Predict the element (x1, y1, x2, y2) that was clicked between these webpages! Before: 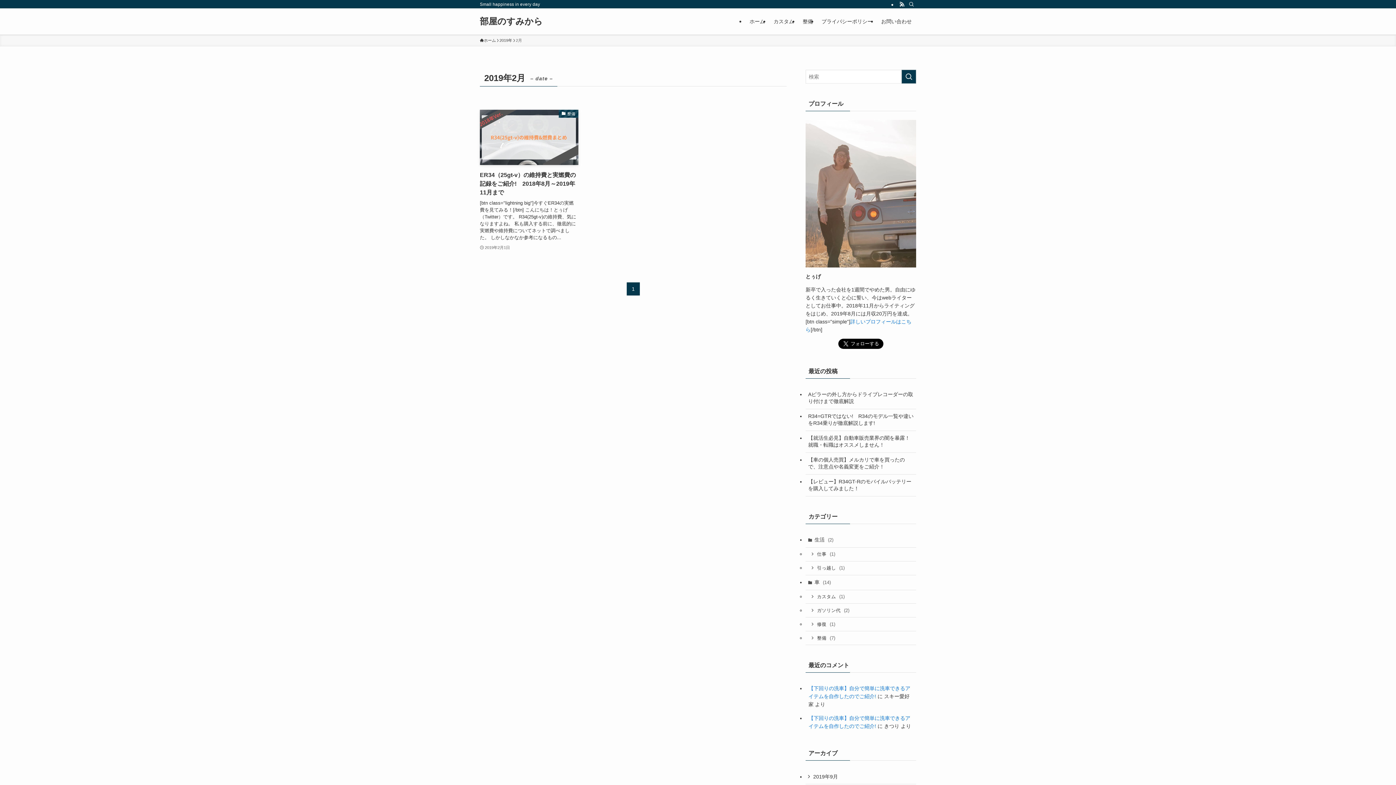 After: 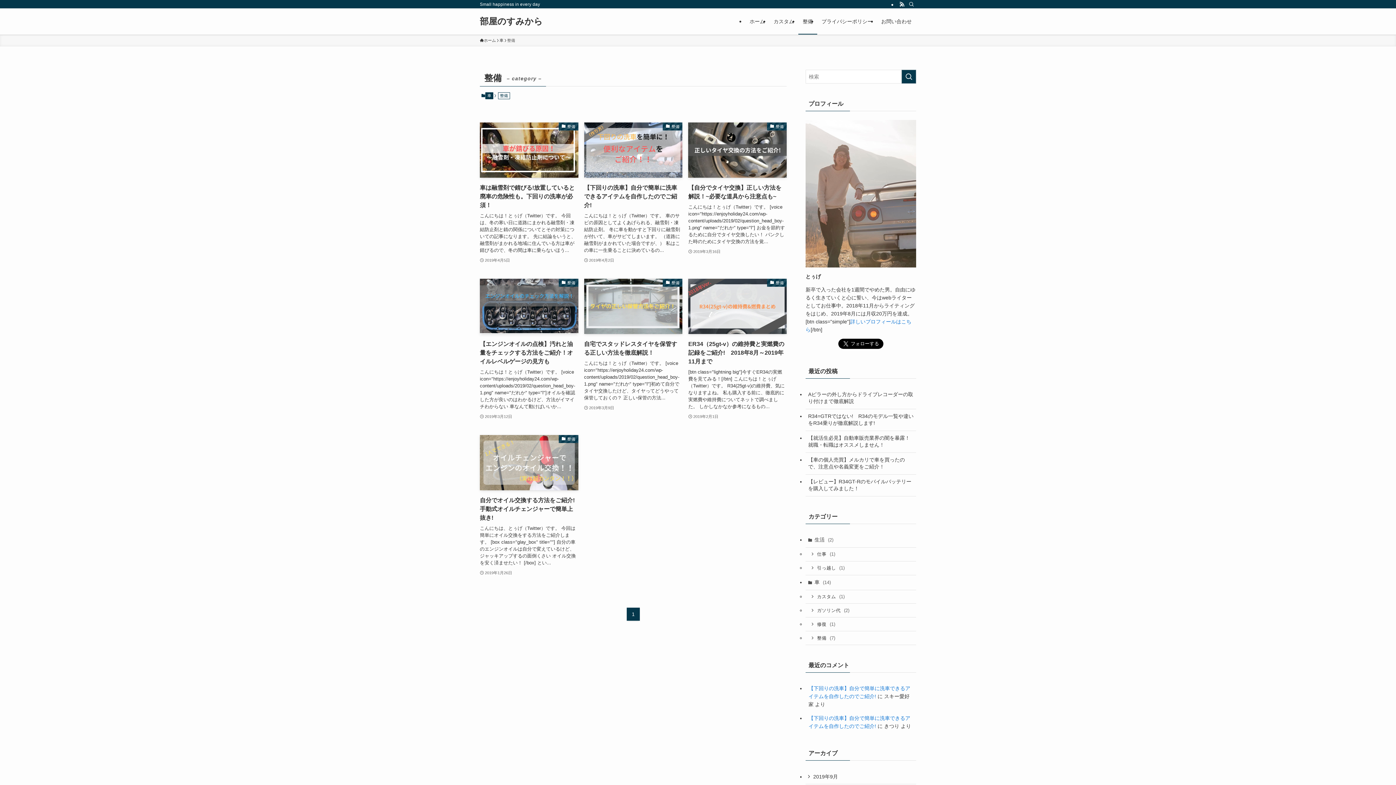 Action: bbox: (805, 631, 916, 645) label: 整備 (7)